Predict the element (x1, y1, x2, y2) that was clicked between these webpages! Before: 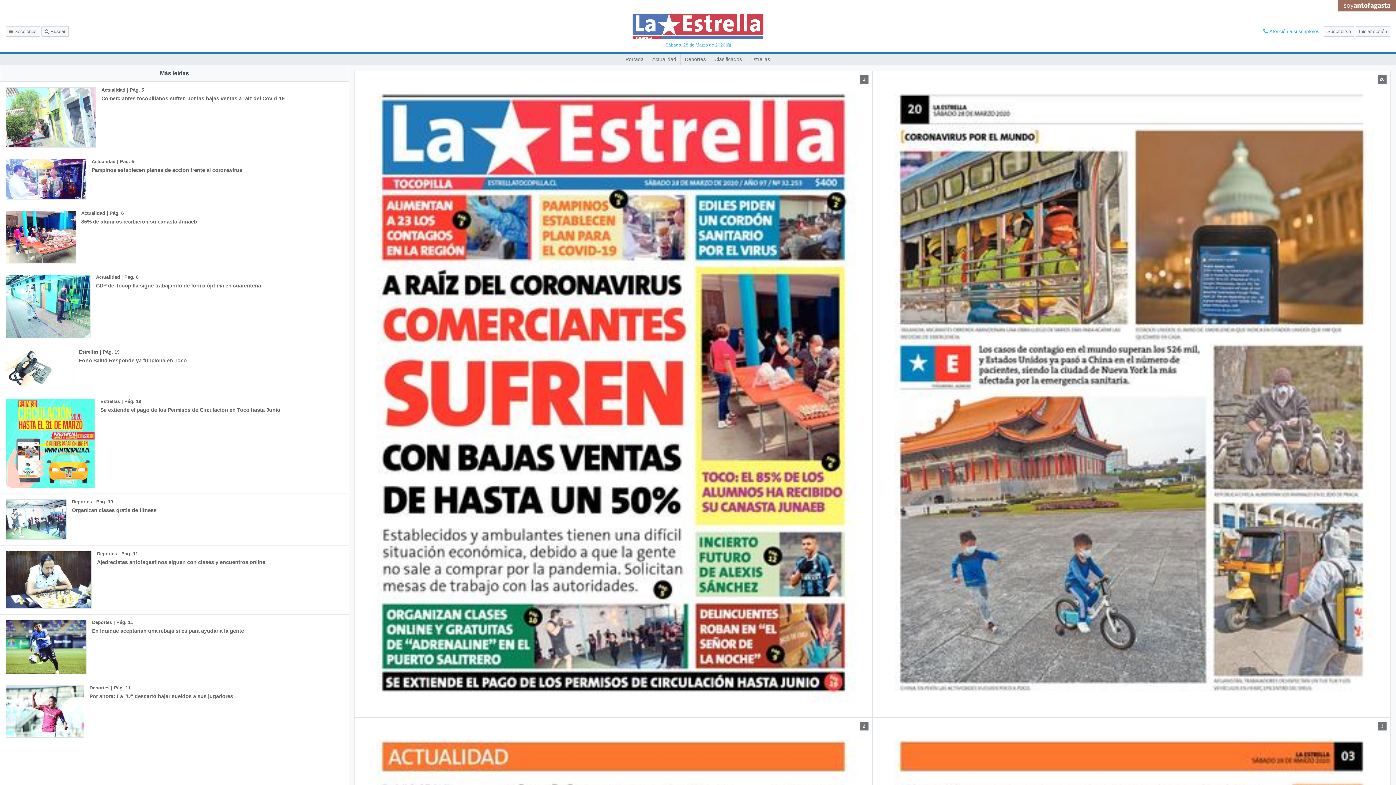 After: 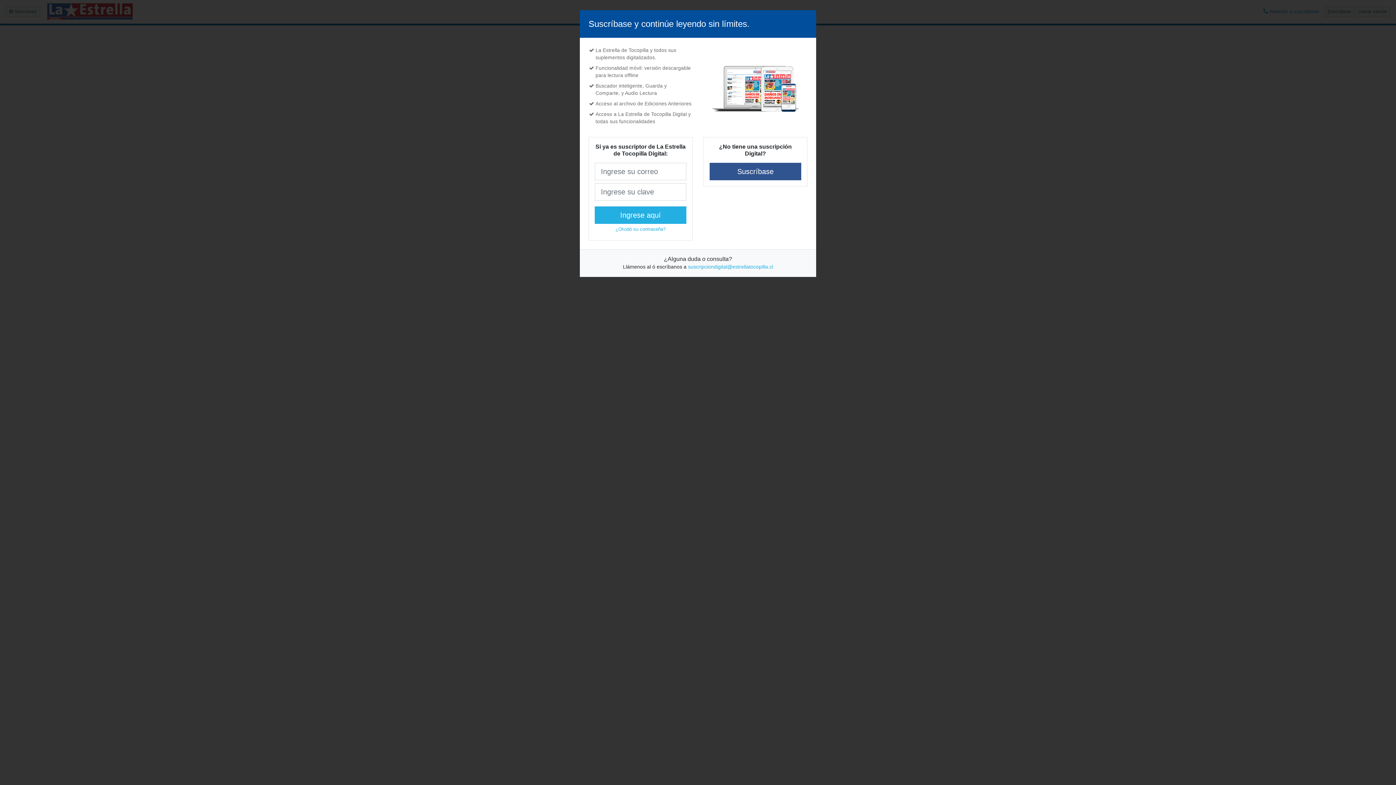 Action: bbox: (0, 344, 234, 393) label: Estrellas | Pág. 19
Fono Salud Responde ya funciona en Toco